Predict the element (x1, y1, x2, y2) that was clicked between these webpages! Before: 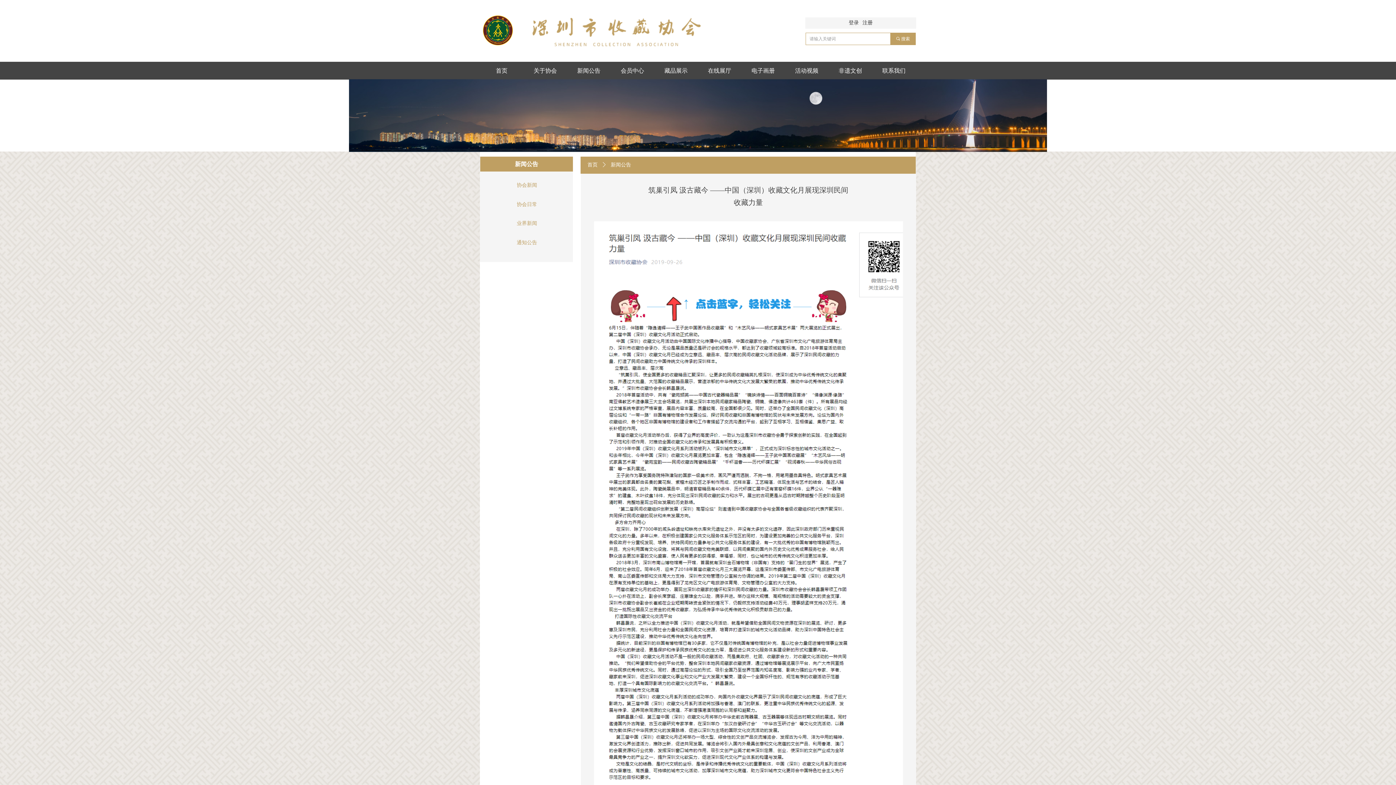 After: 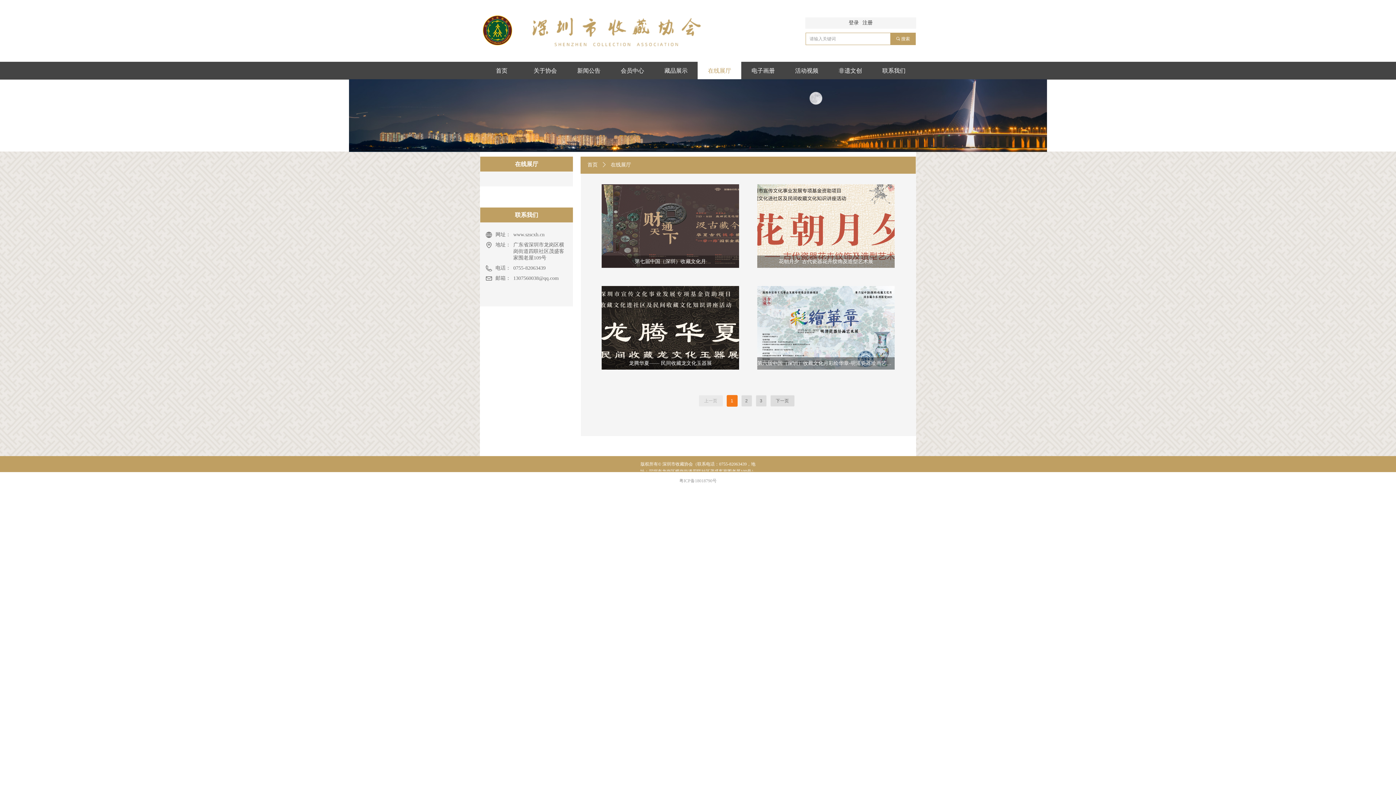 Action: bbox: (697, 61, 741, 79) label: 在线展厅